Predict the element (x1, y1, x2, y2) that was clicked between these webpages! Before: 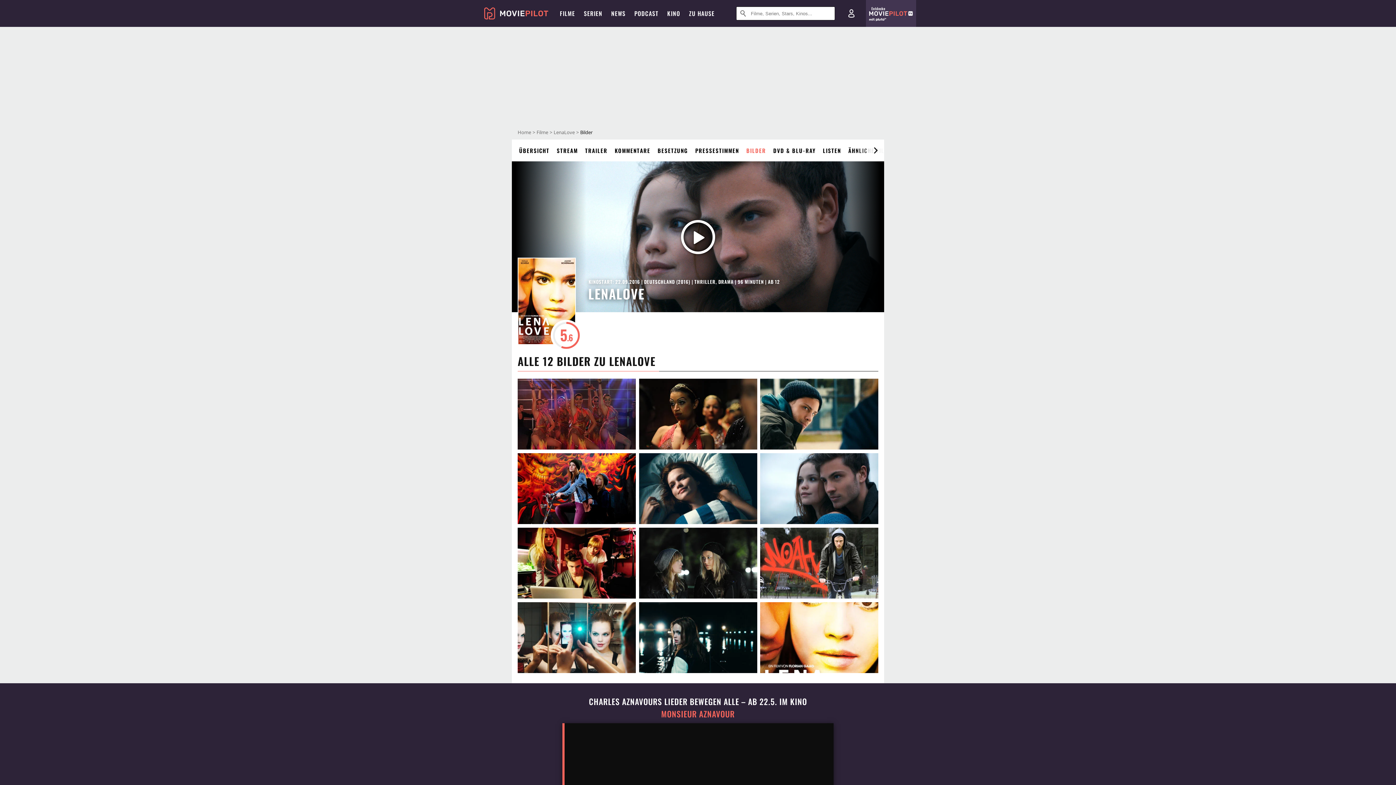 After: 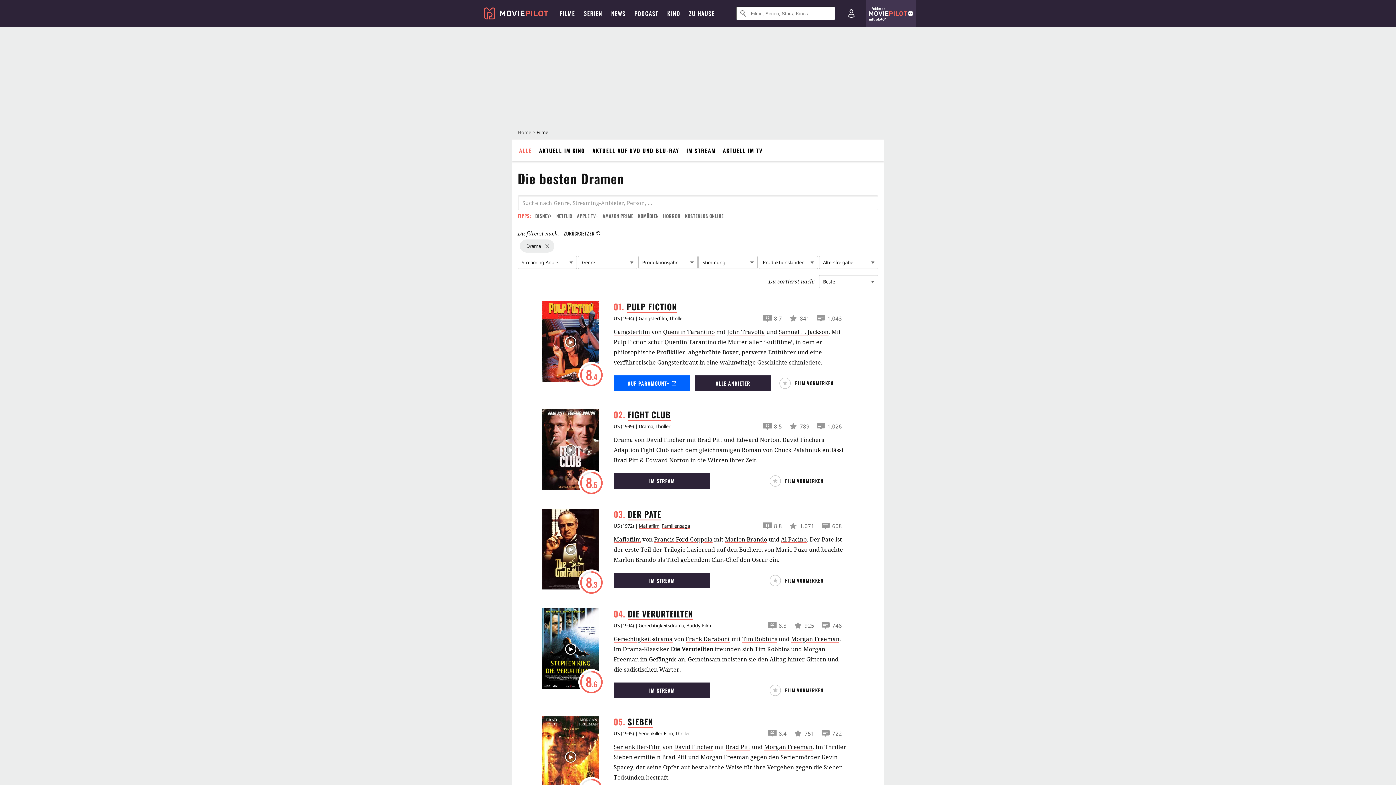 Action: label: DRAMA bbox: (741, 278, 760, 284)